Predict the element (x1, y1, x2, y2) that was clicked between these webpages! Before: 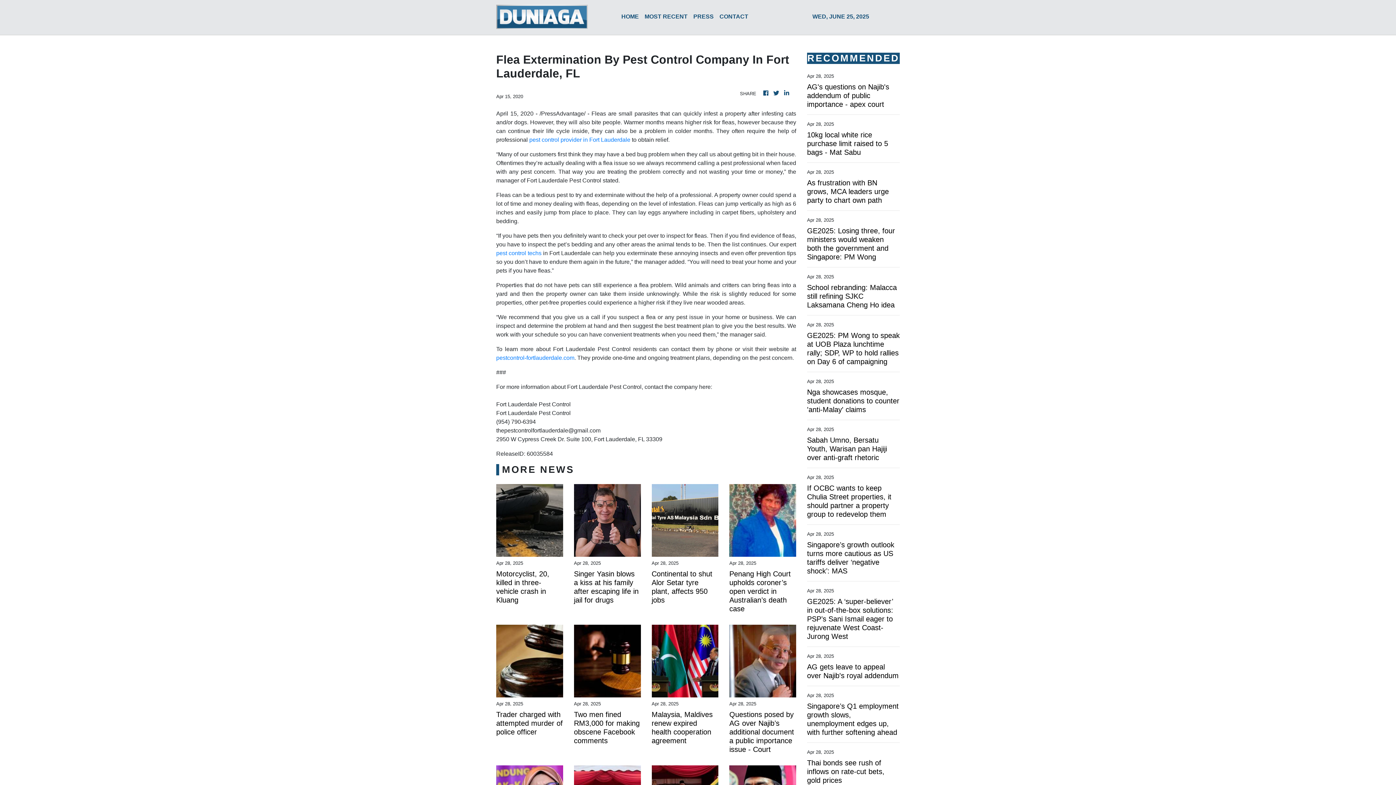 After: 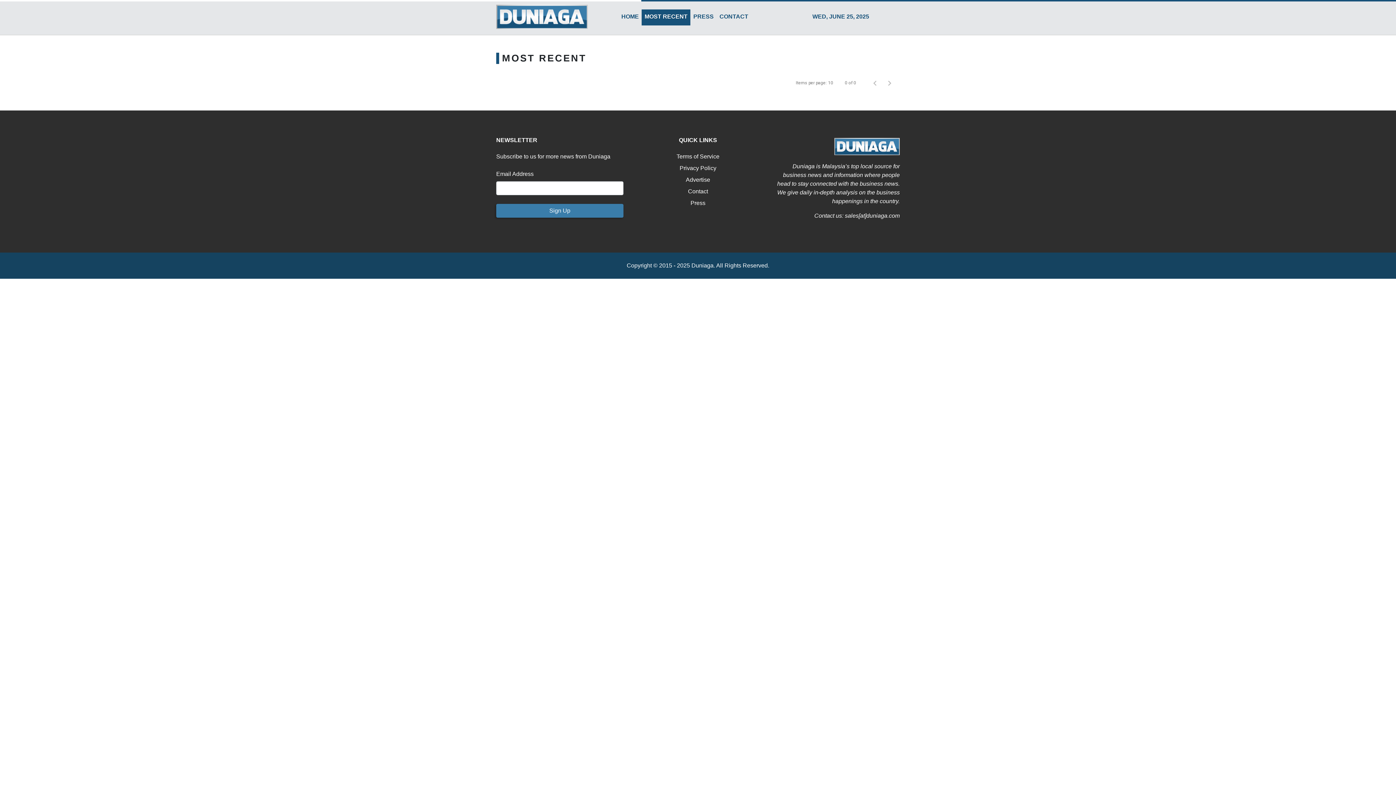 Action: bbox: (641, 9, 690, 25) label: MOST RECENT